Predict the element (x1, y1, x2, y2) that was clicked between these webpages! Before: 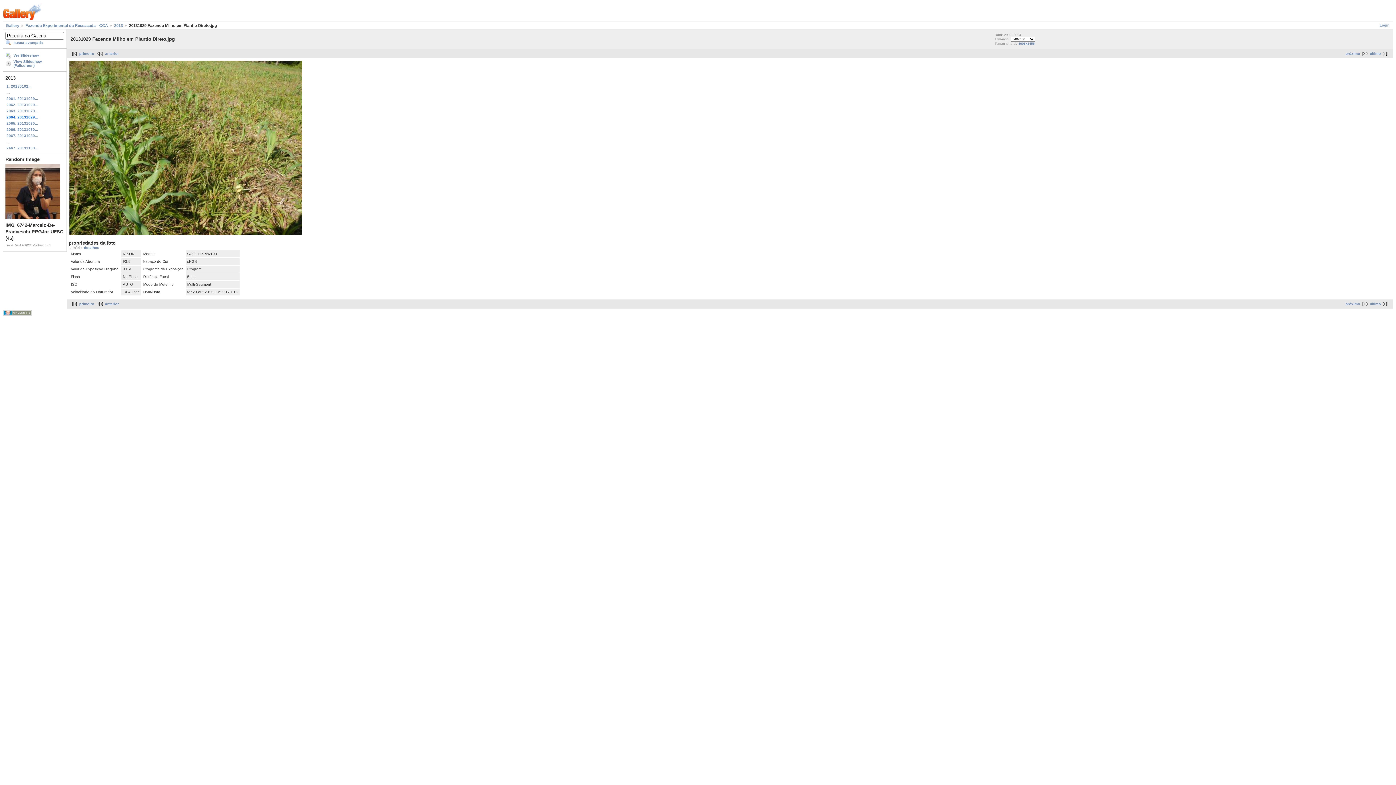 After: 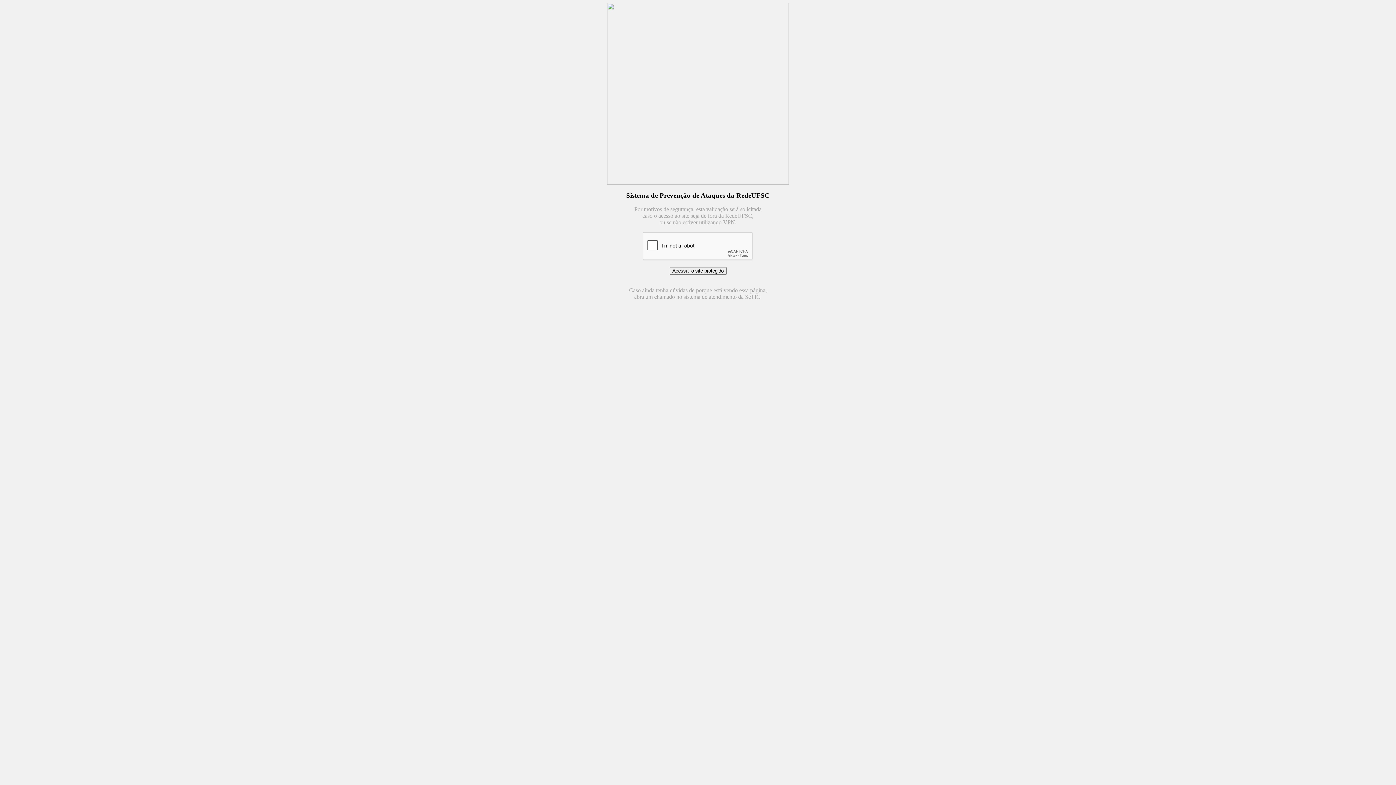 Action: bbox: (109, 23, 122, 27) label: 2013